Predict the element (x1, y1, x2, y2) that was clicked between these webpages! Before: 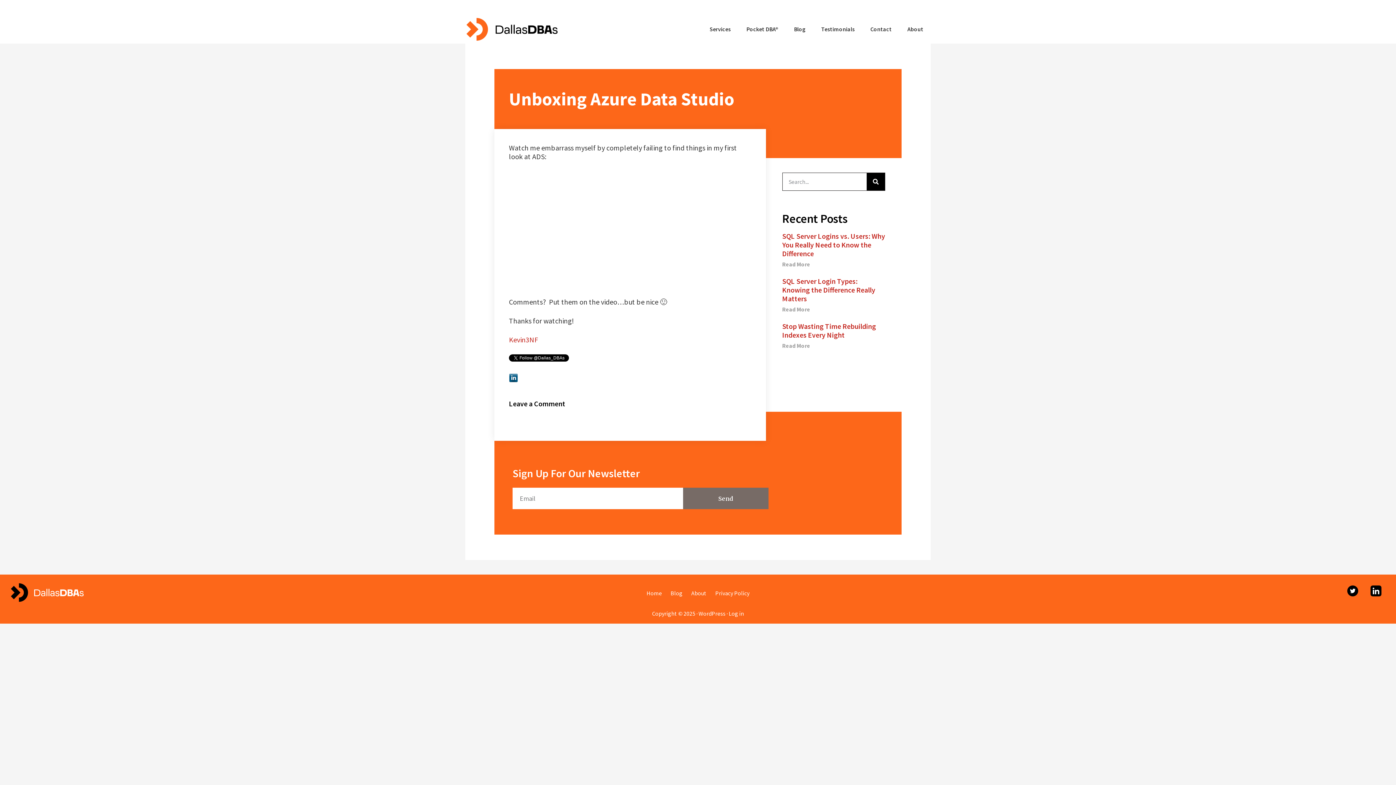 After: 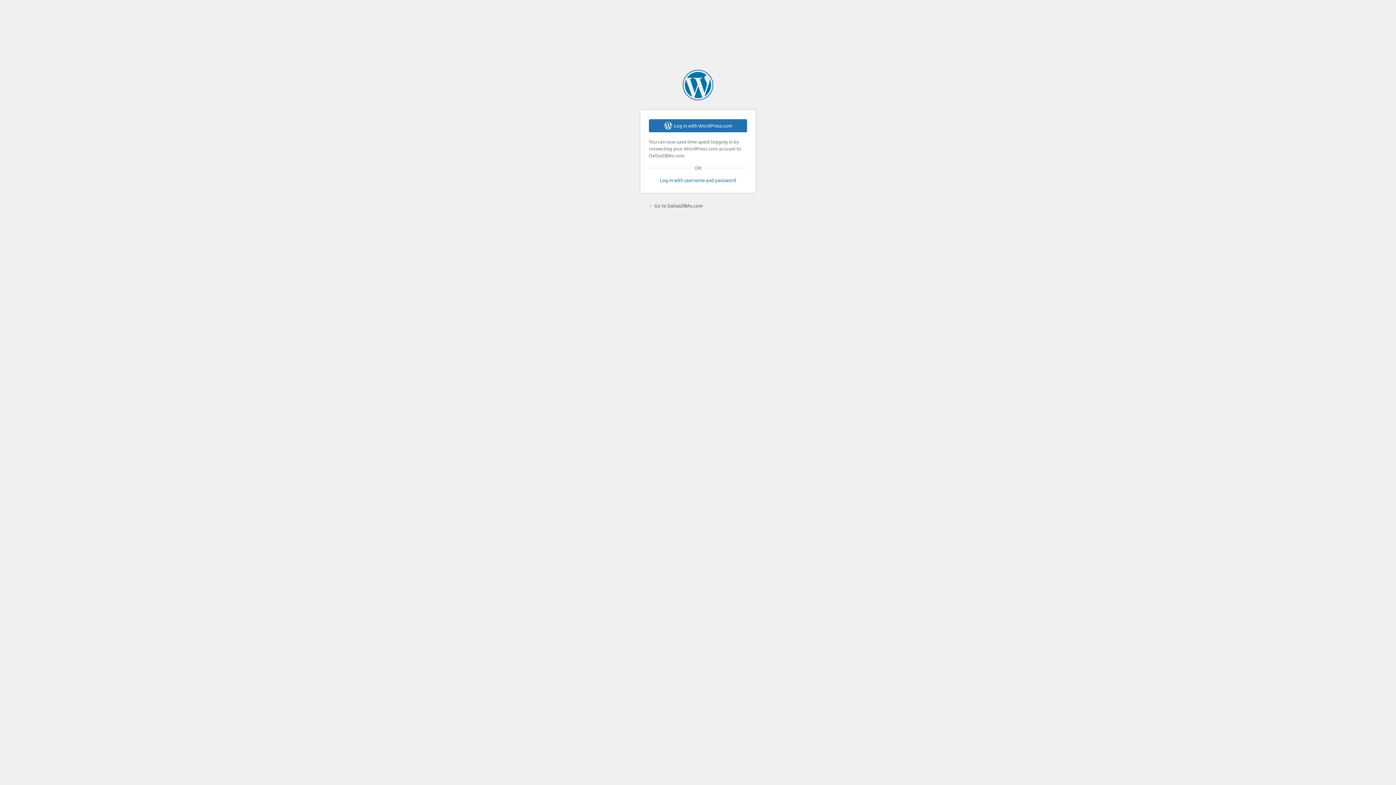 Action: label: Log in bbox: (728, 610, 744, 617)